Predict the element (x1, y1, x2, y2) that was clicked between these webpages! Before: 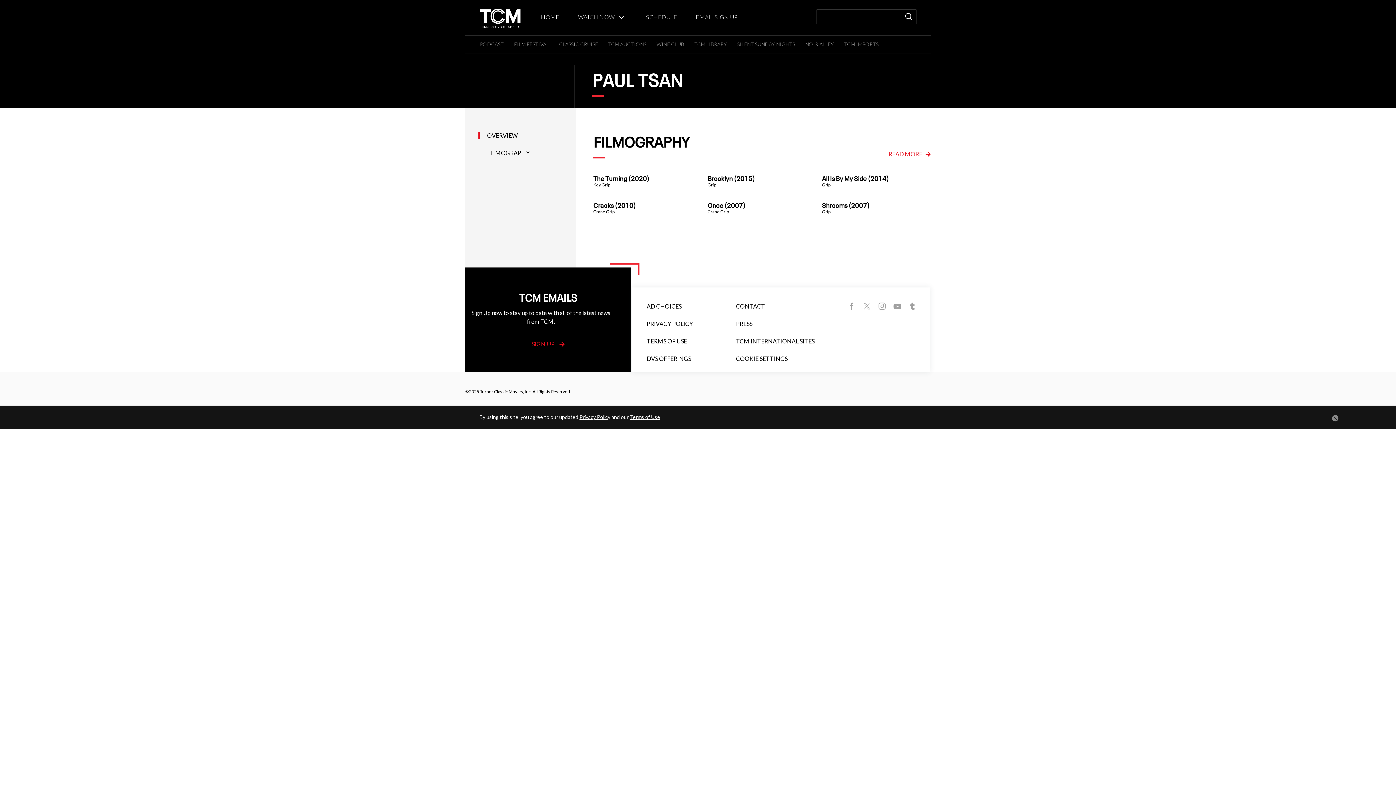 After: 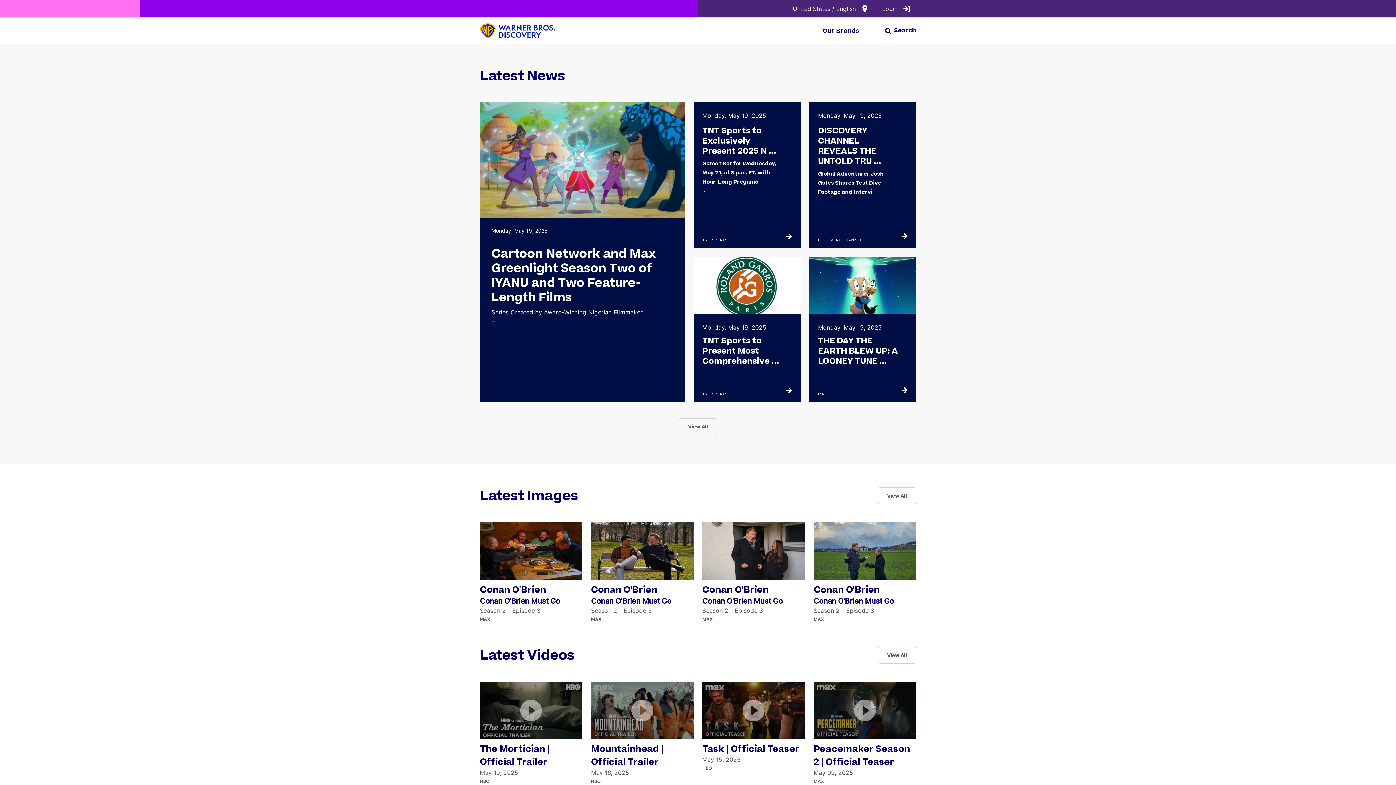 Action: bbox: (736, 320, 752, 327) label: PRESS